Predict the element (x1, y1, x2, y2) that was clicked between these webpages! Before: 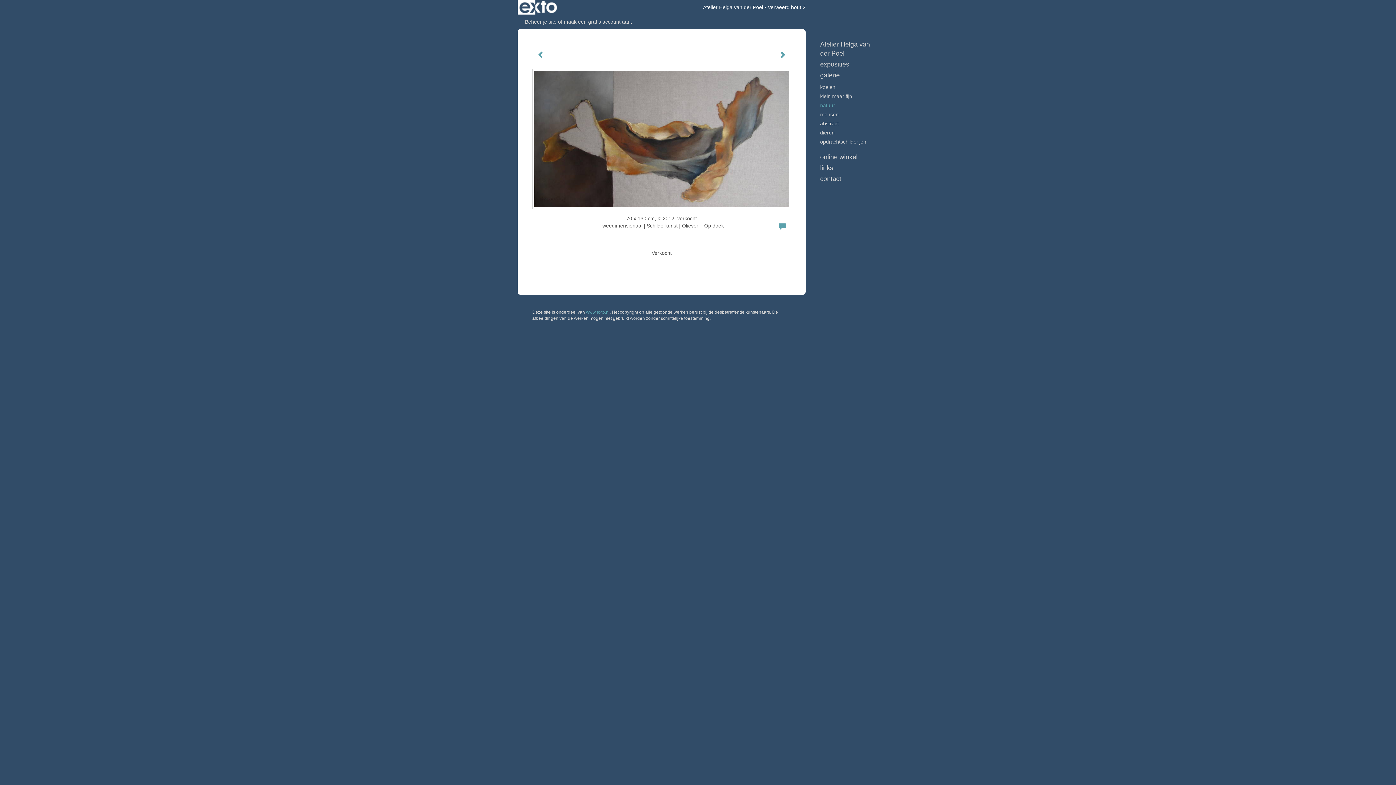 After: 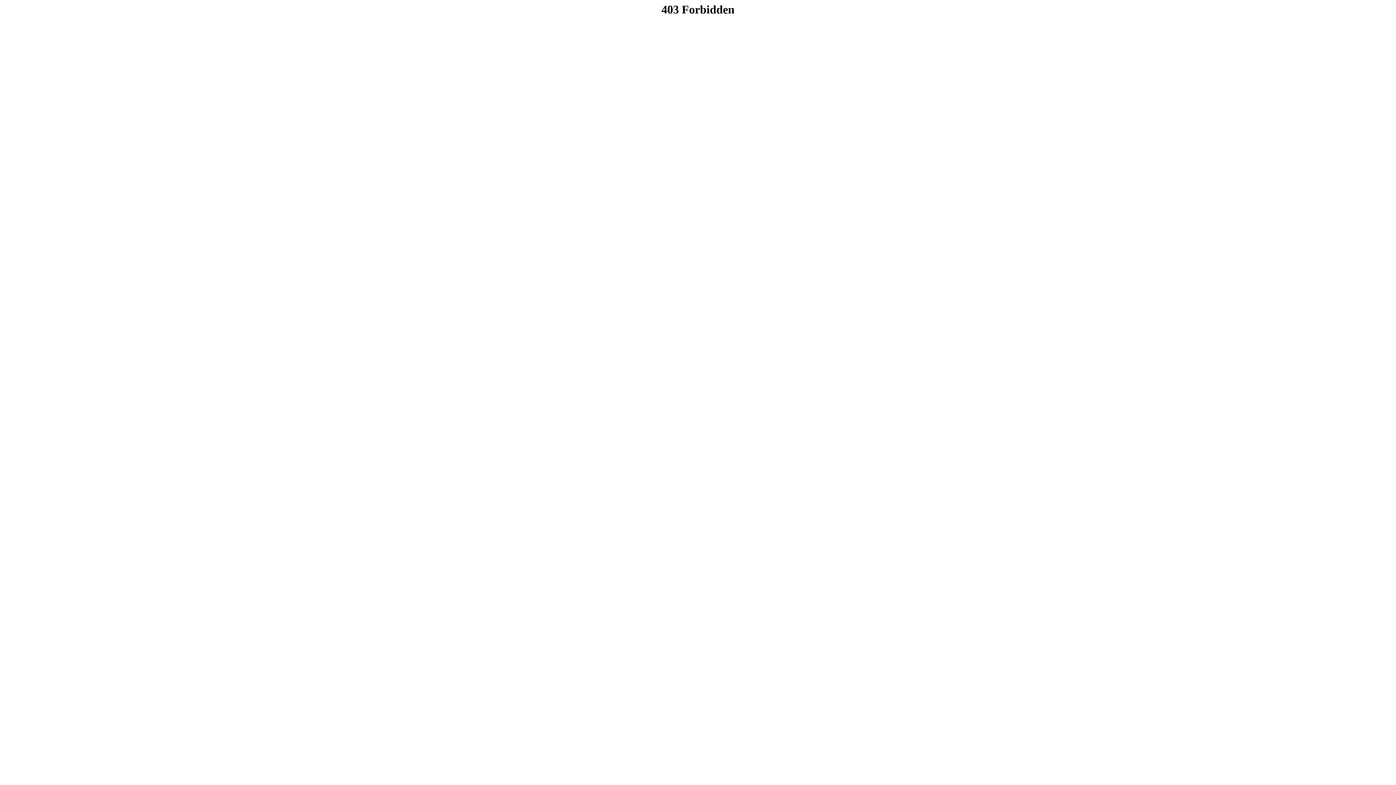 Action: bbox: (586, 309, 609, 315) label: www.exto.nl